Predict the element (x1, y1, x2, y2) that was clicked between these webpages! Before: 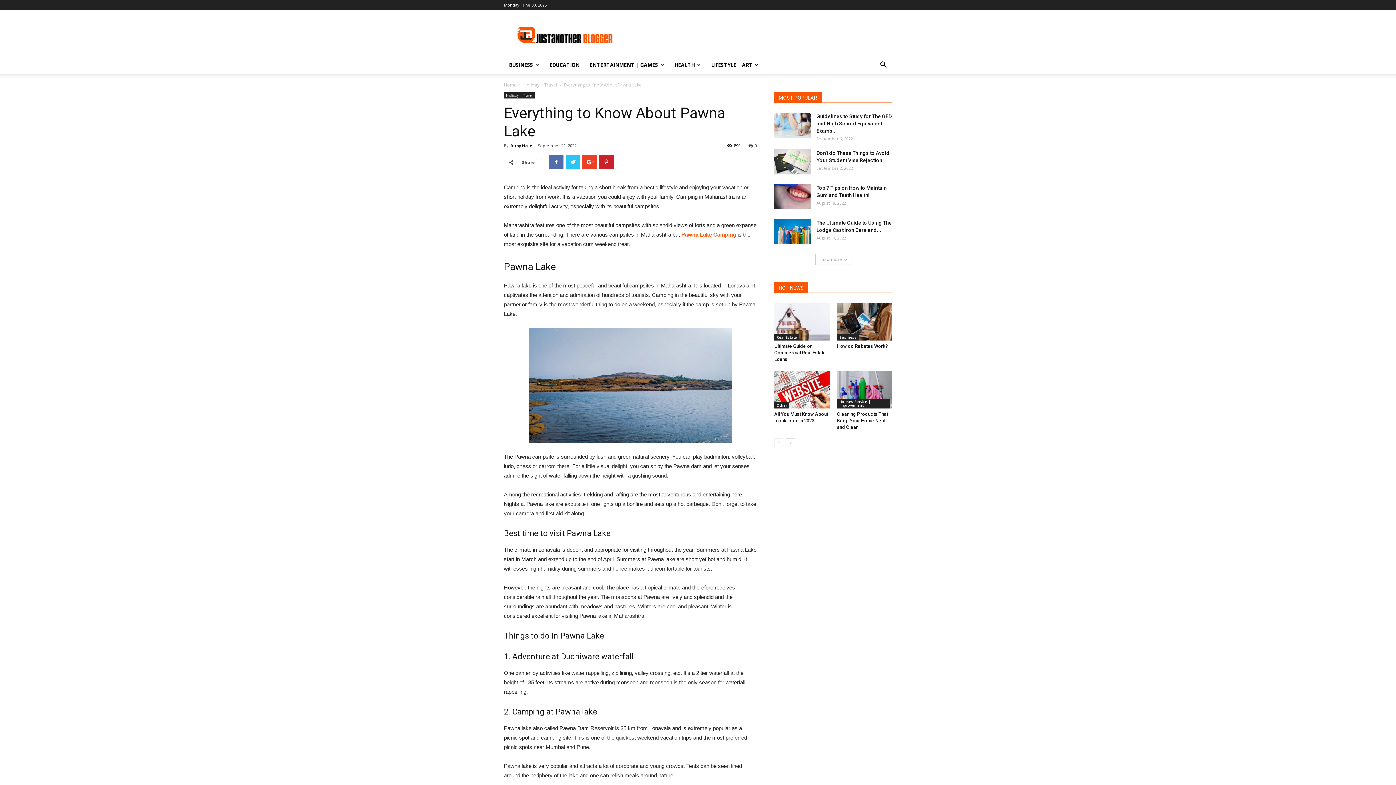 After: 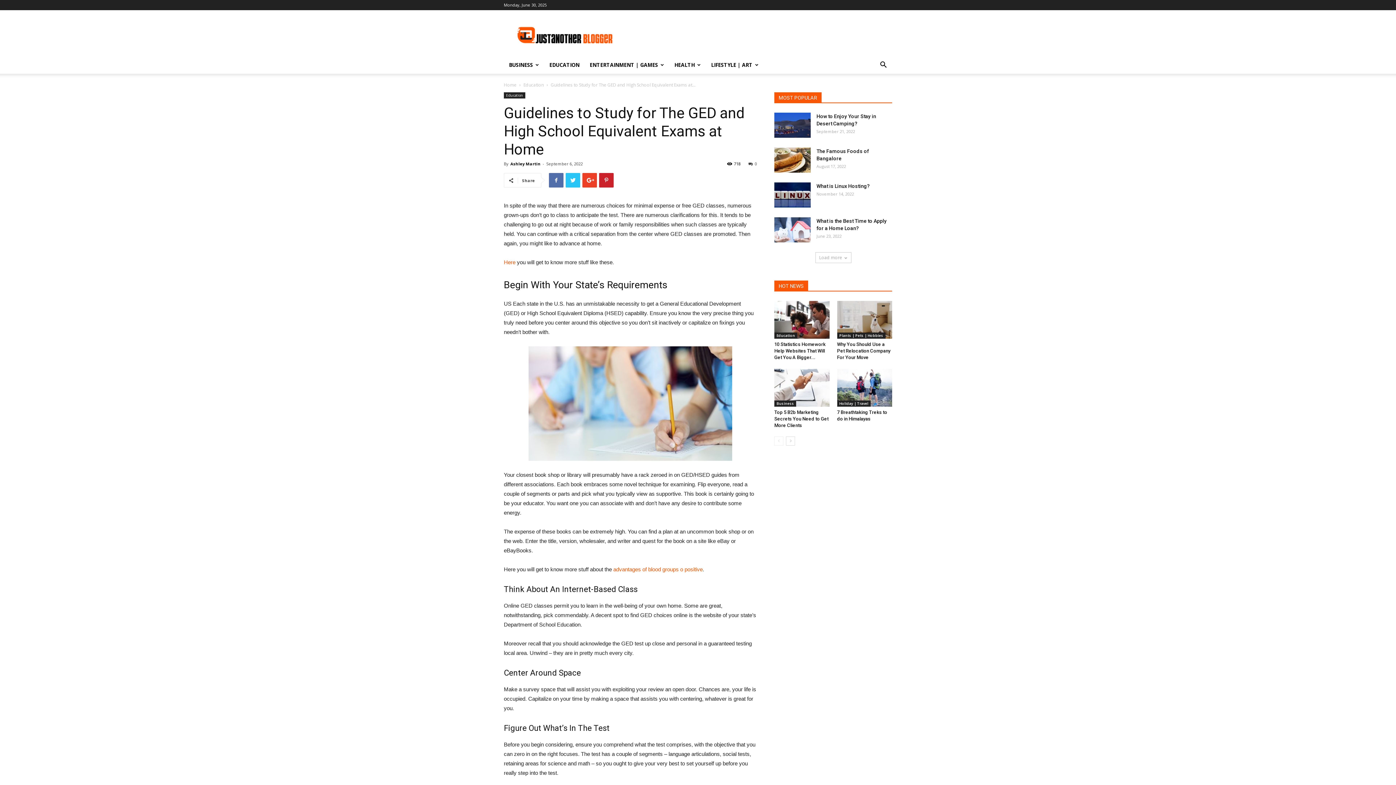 Action: bbox: (774, 112, 810, 137)